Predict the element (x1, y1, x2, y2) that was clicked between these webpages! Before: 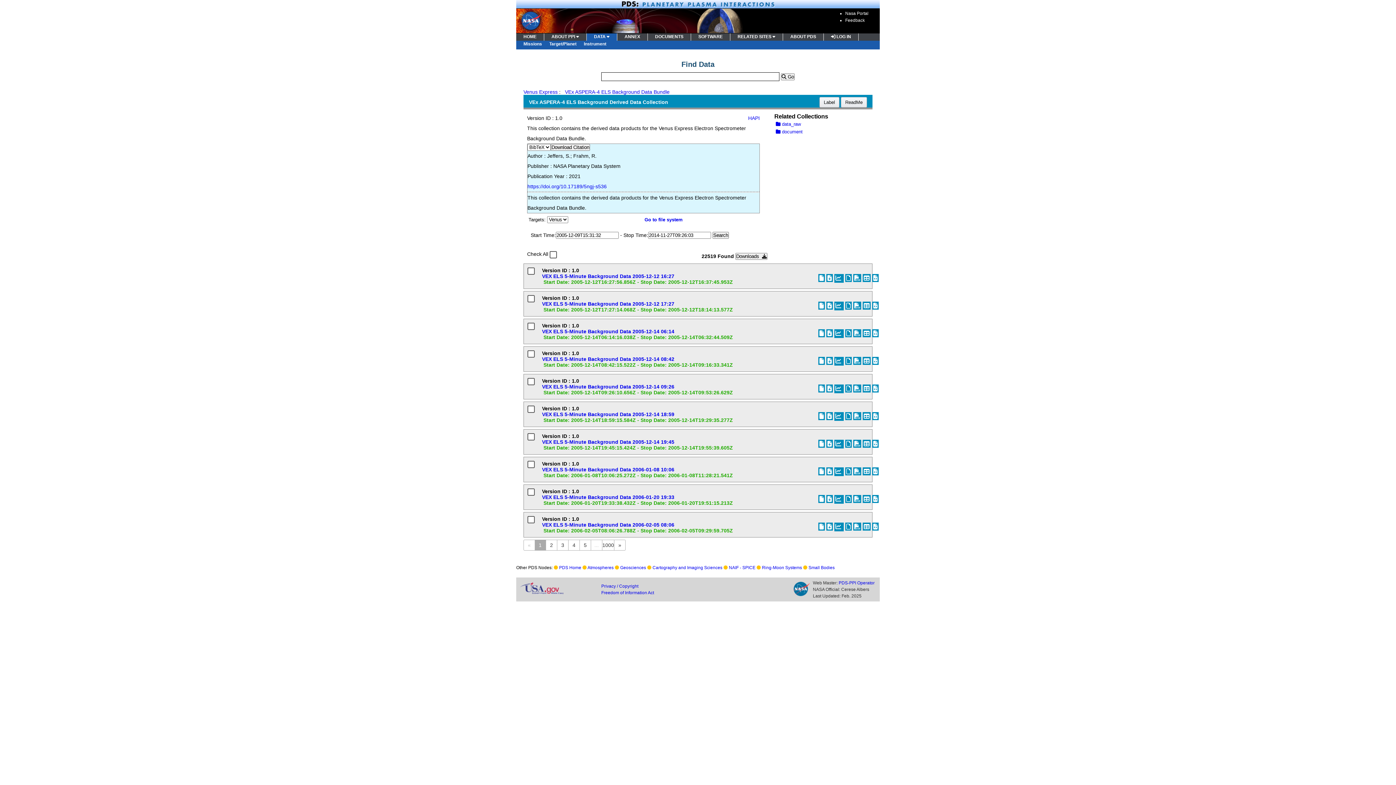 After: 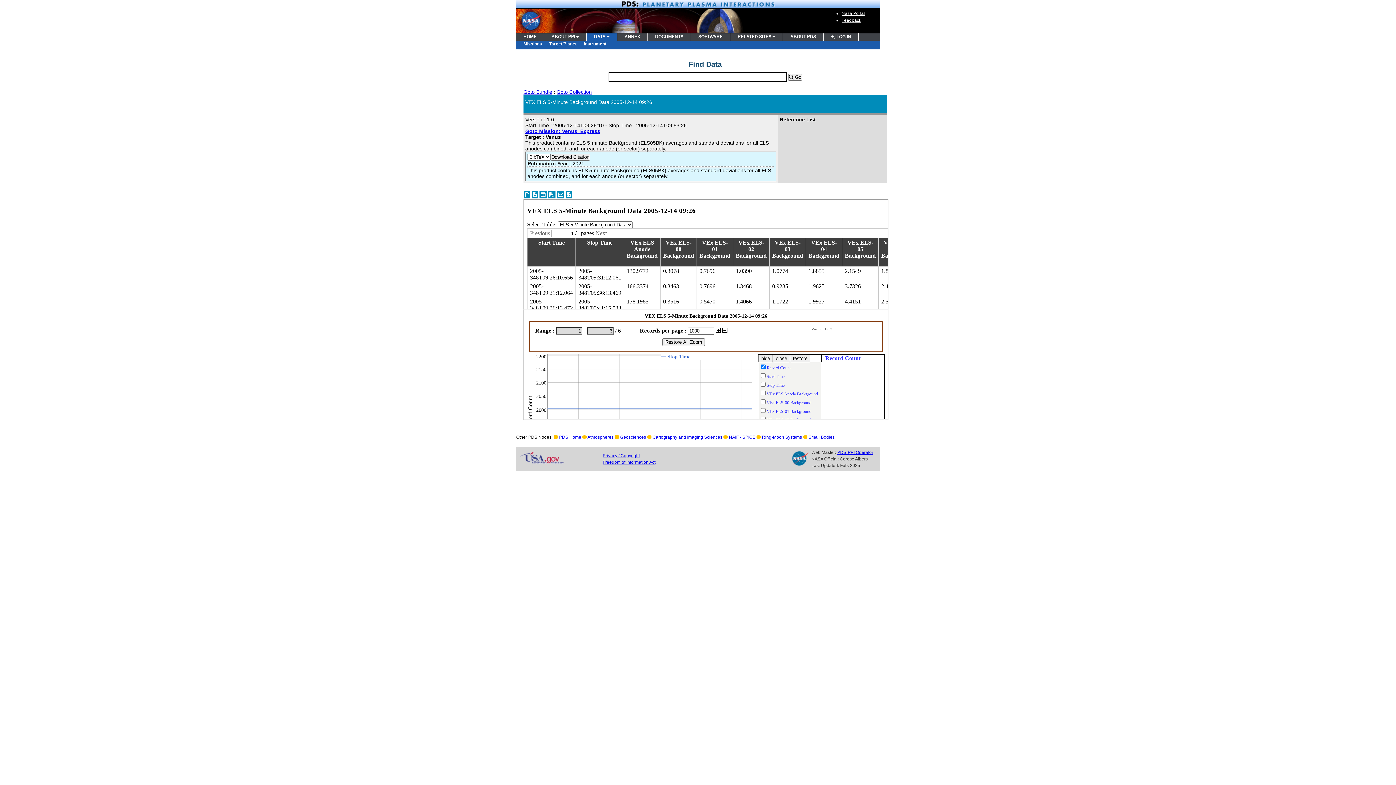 Action: label: VEX ELS 5-Minute Background Data 2005-12-14 09:26 bbox: (542, 384, 674, 389)